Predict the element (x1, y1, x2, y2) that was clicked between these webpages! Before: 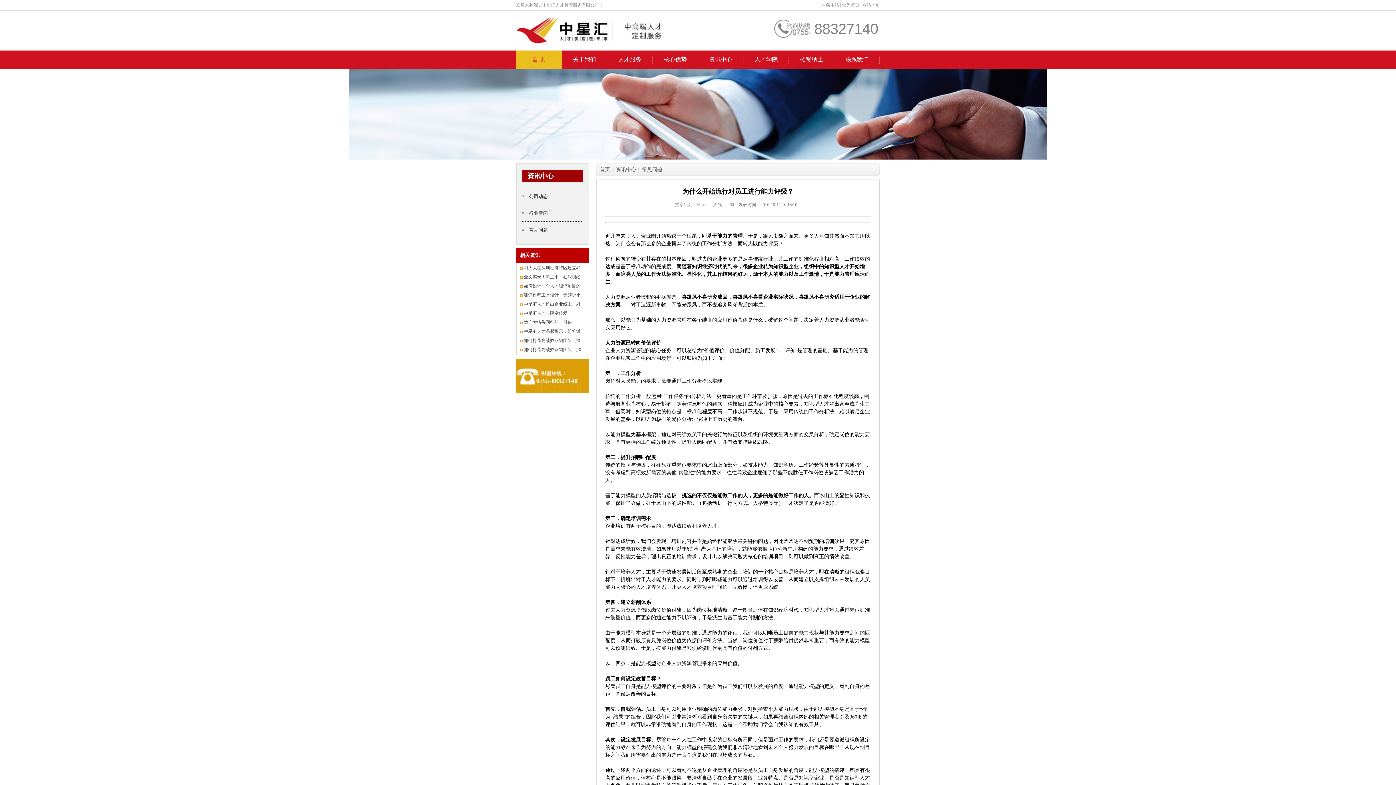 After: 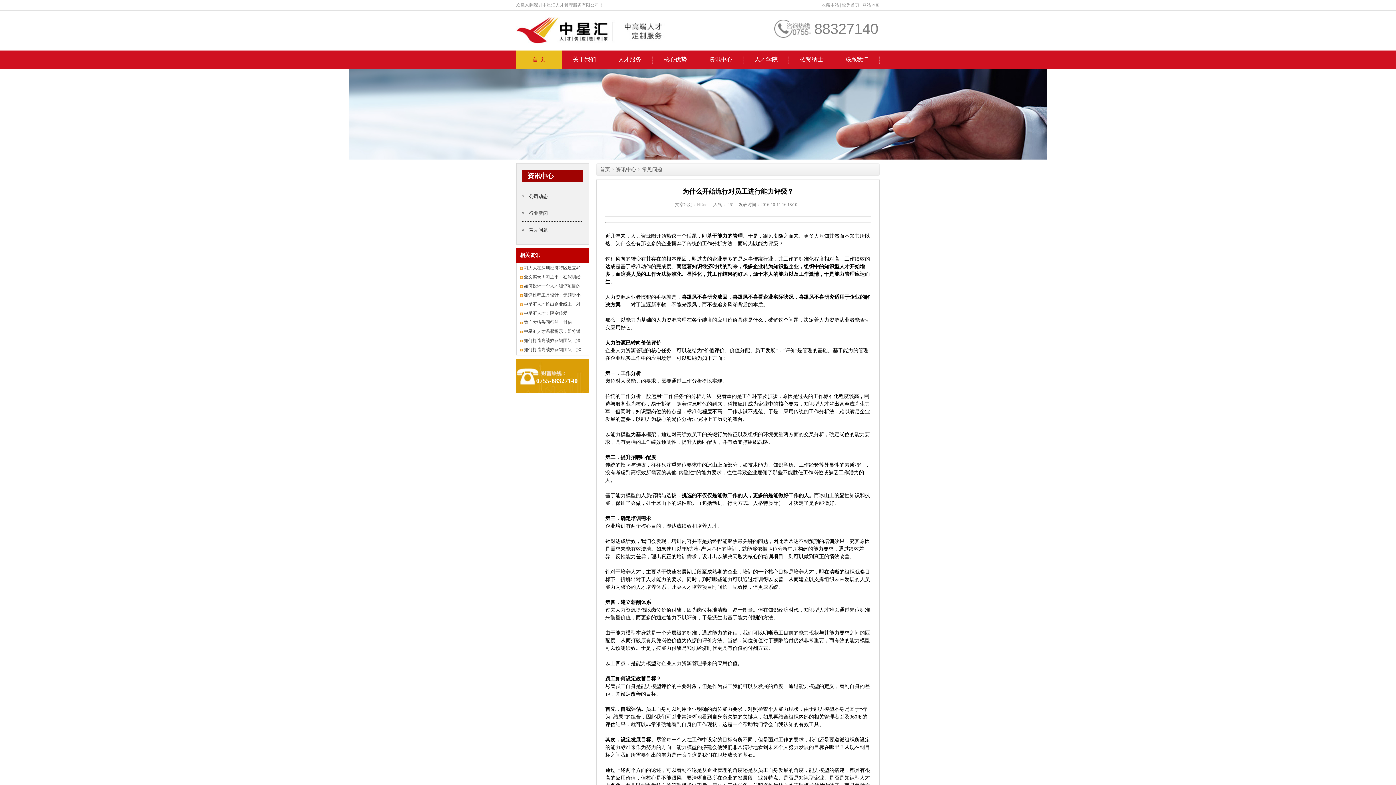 Action: bbox: (516, 35, 670, 45)